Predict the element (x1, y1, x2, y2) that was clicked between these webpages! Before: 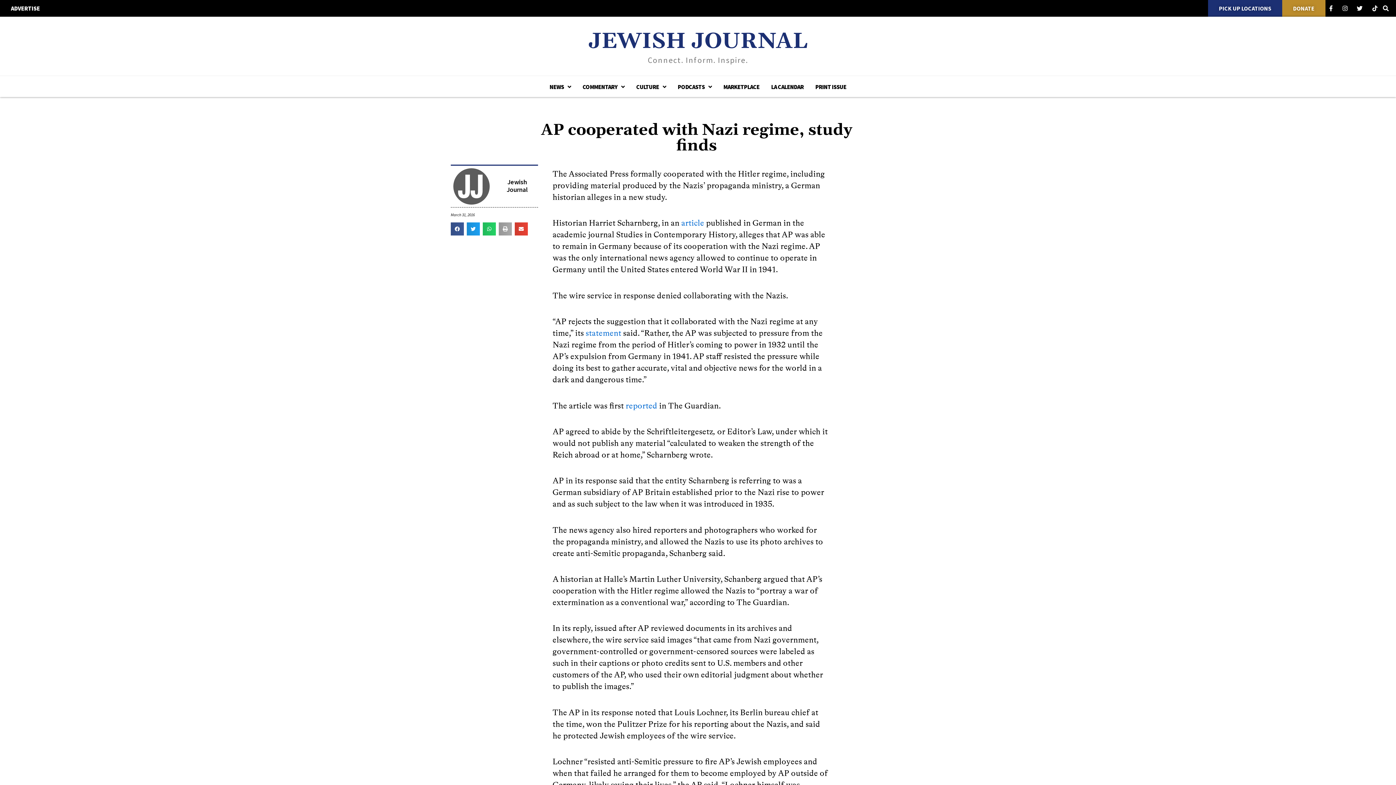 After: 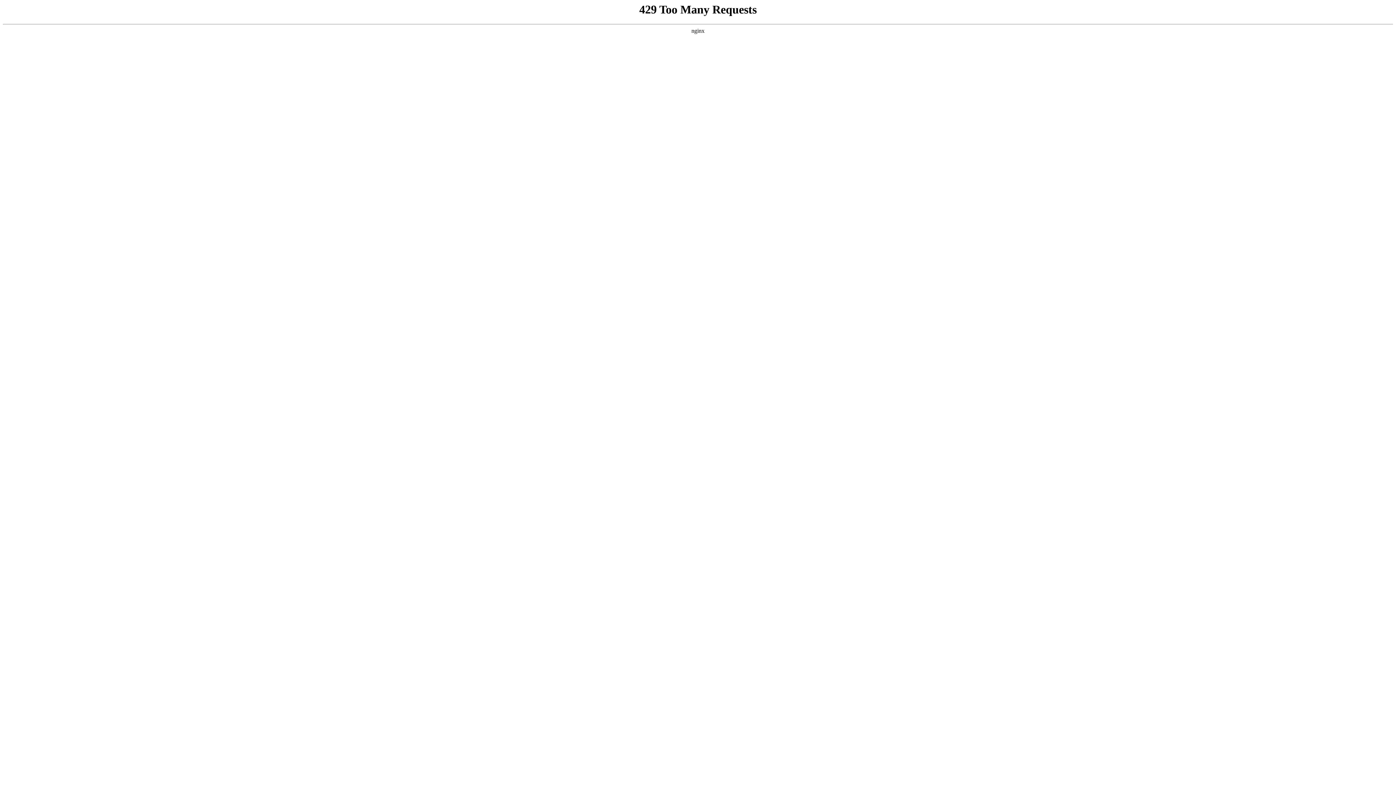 Action: label: MARKETPLACE bbox: (717, 76, 765, 97)